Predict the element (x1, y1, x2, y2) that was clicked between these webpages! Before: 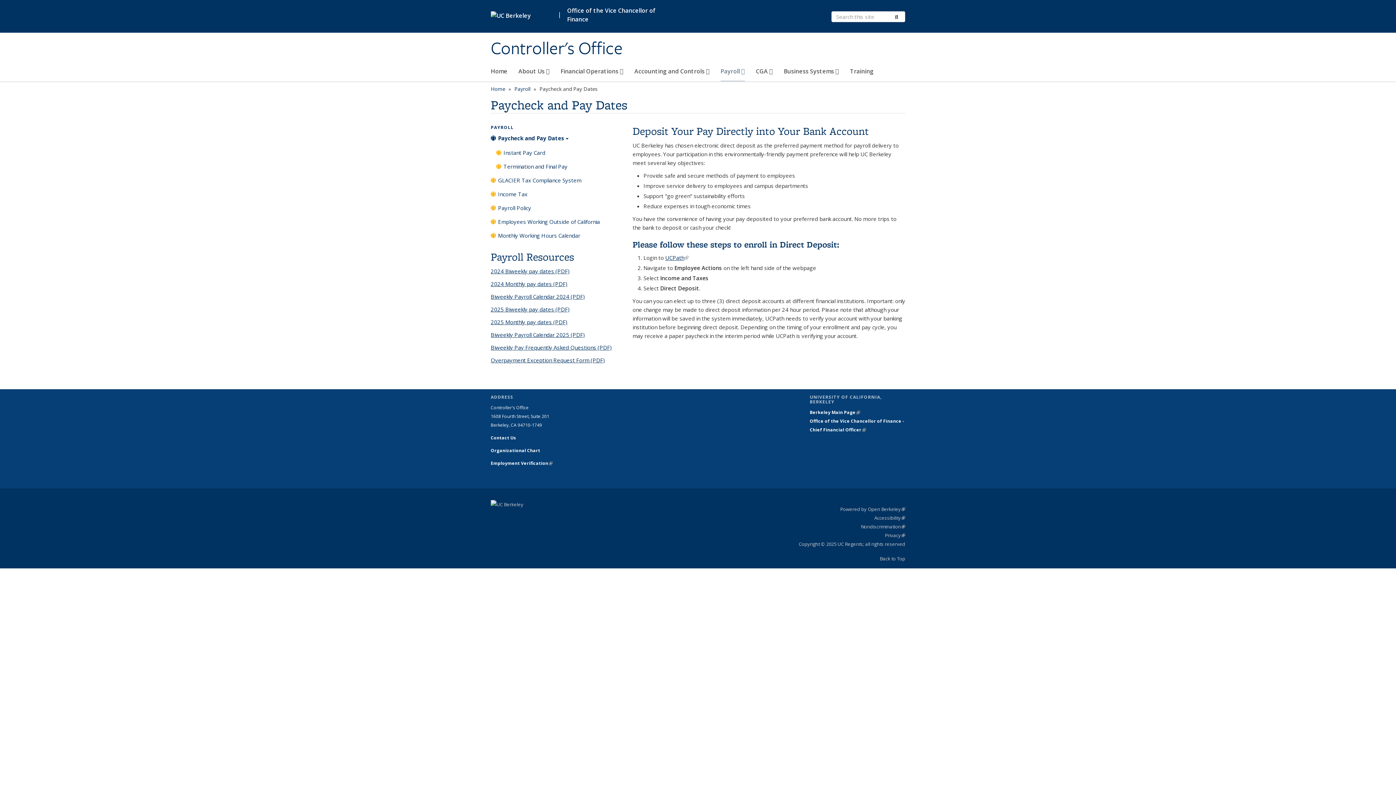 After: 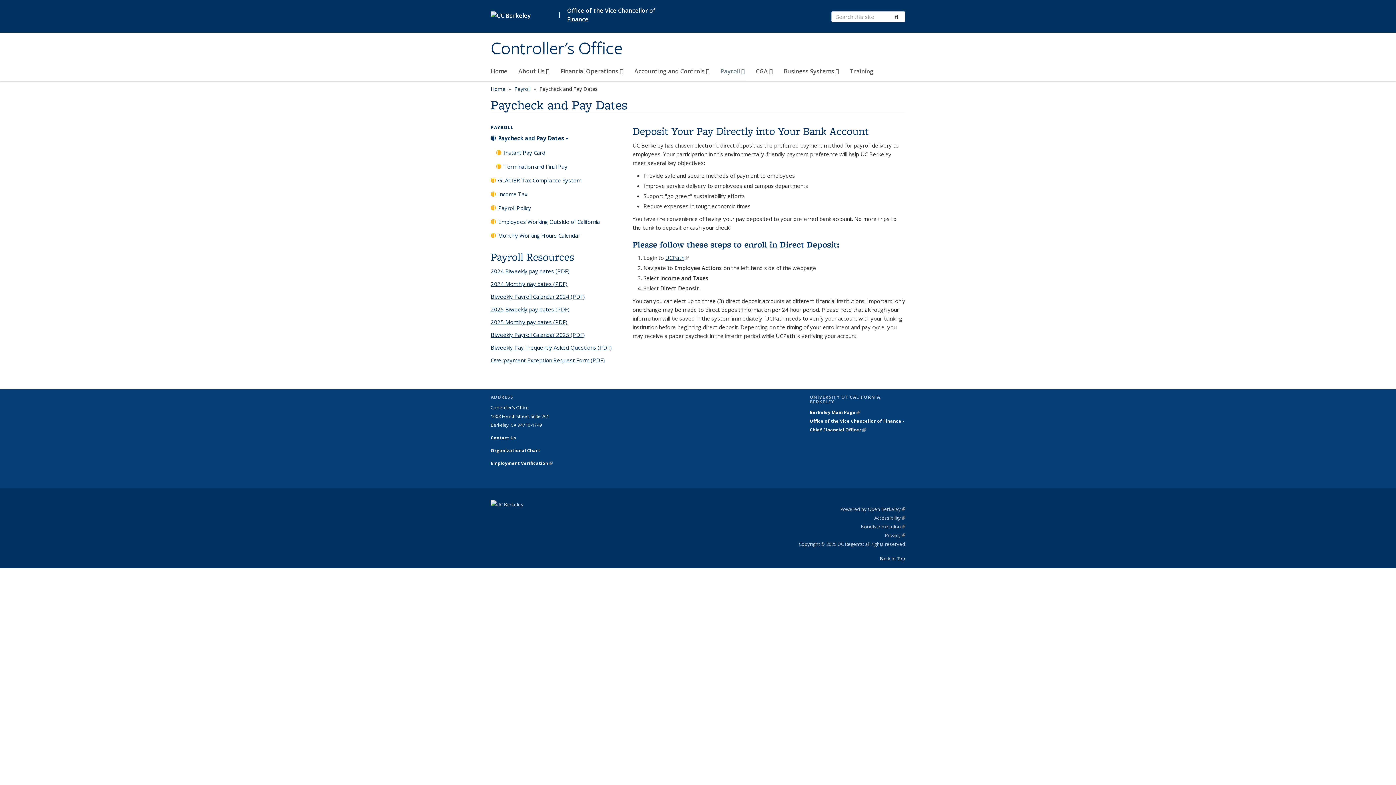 Action: label: Back to Top bbox: (880, 555, 905, 562)